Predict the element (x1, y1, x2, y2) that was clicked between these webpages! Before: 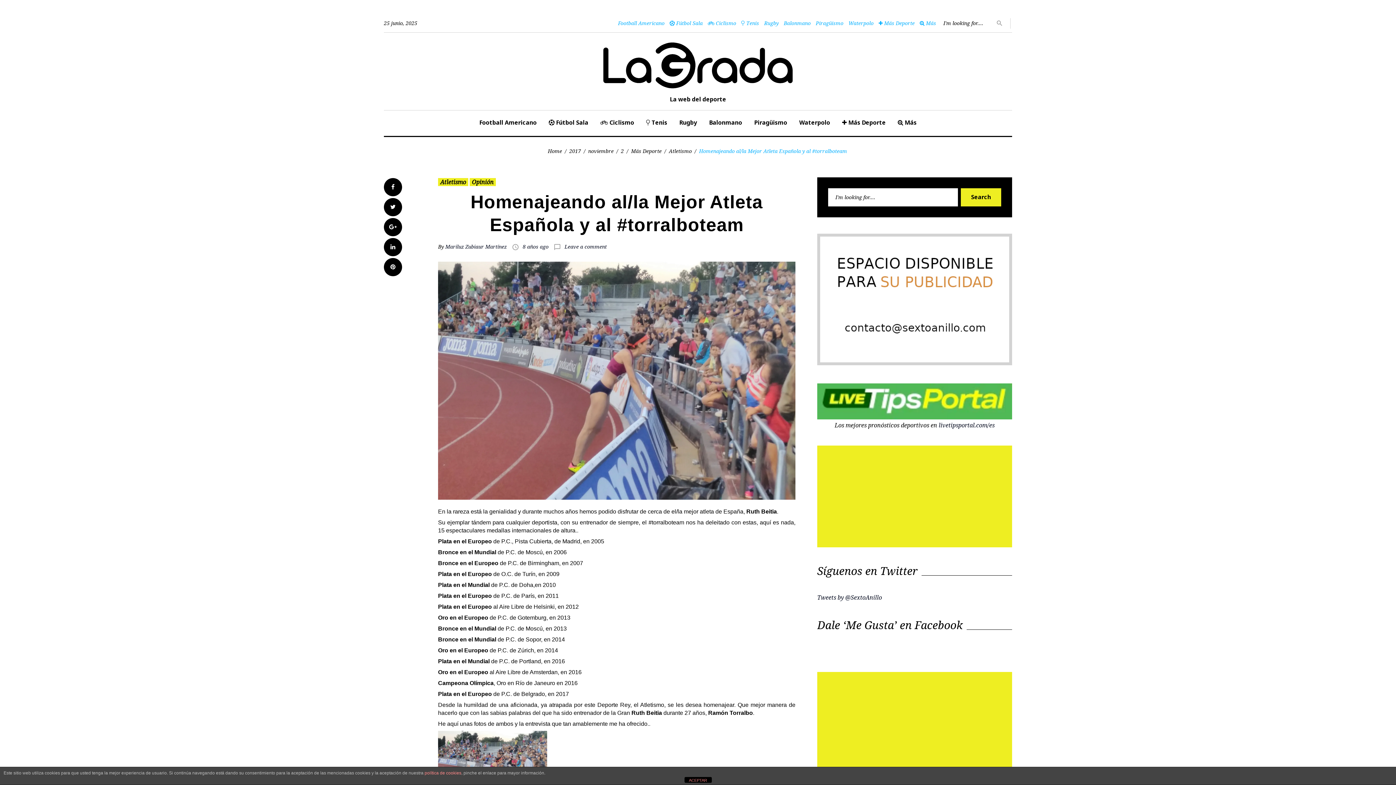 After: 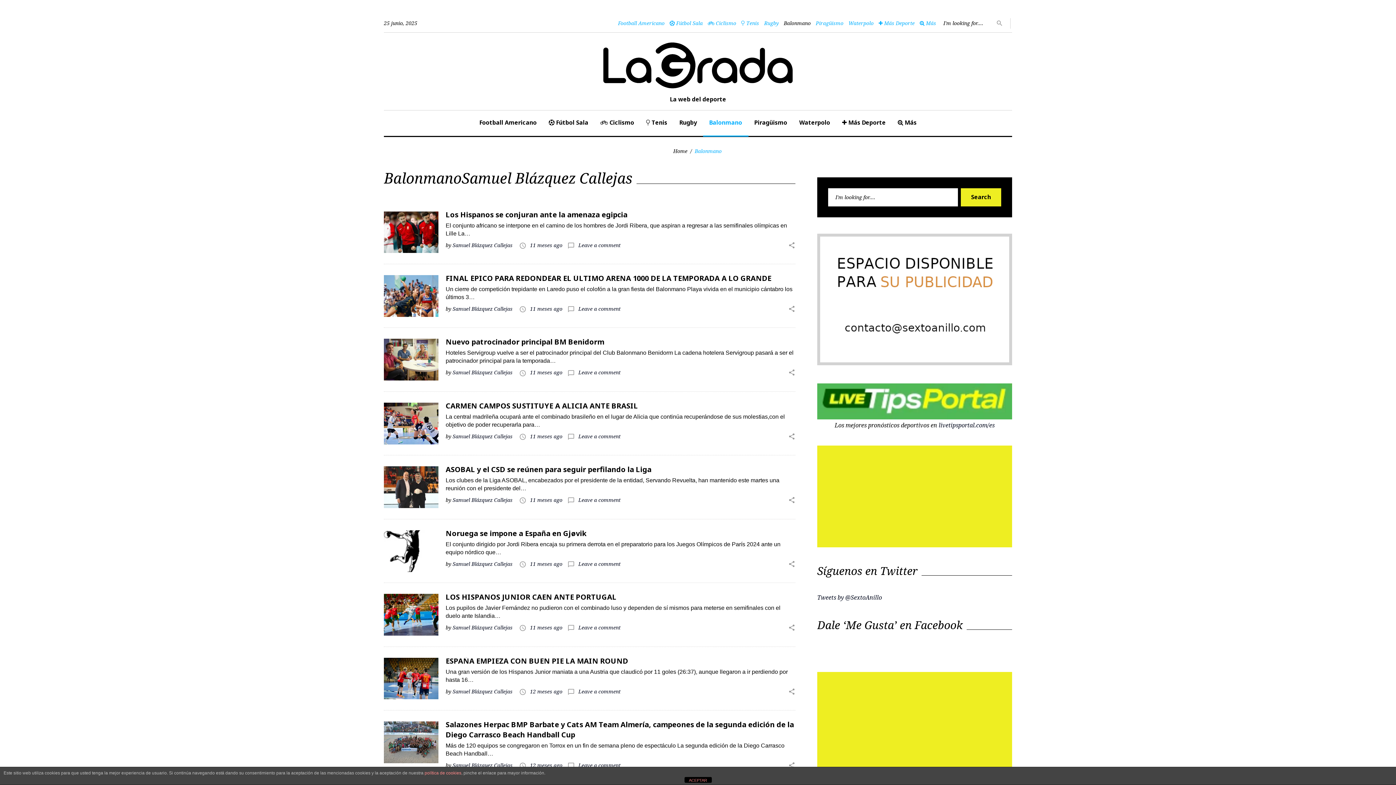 Action: label: Balonmano bbox: (784, 19, 810, 26)